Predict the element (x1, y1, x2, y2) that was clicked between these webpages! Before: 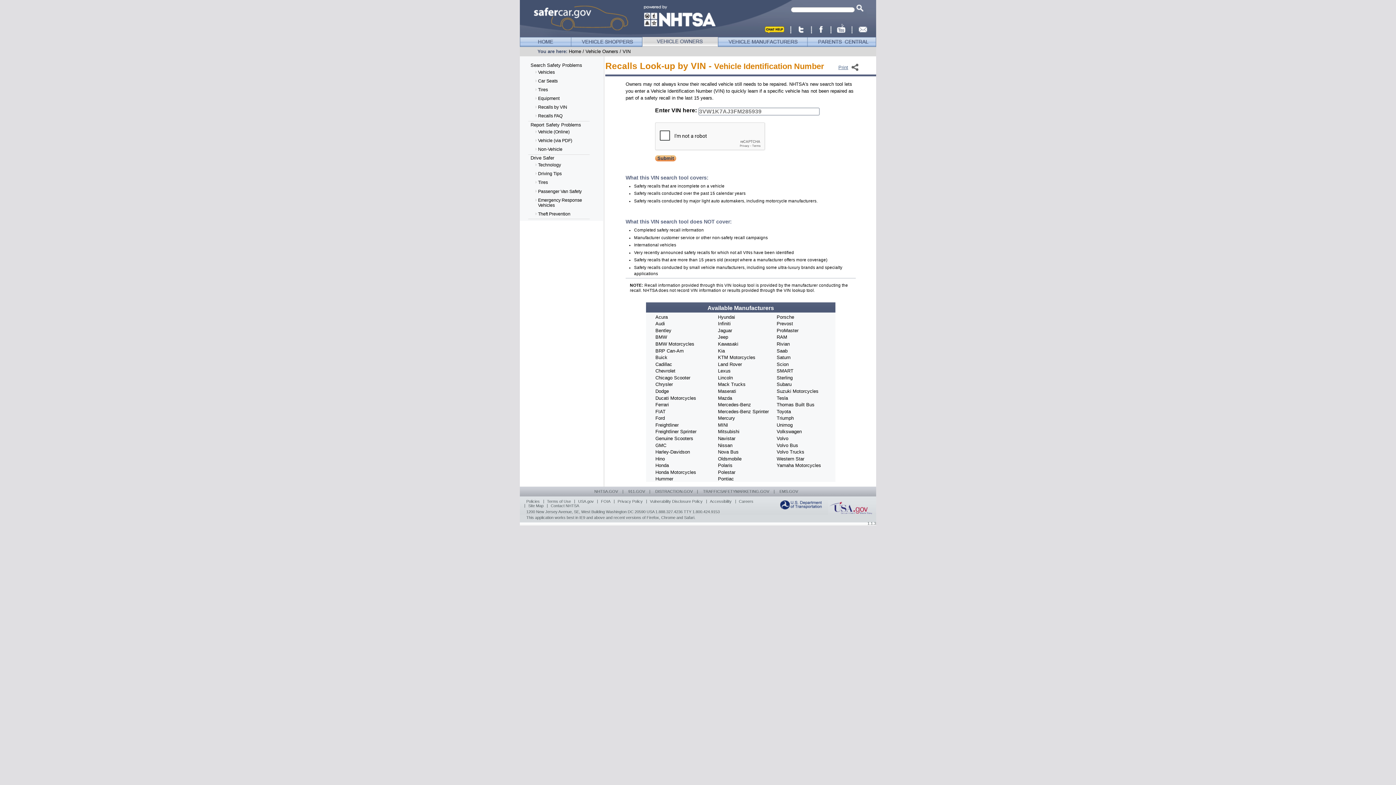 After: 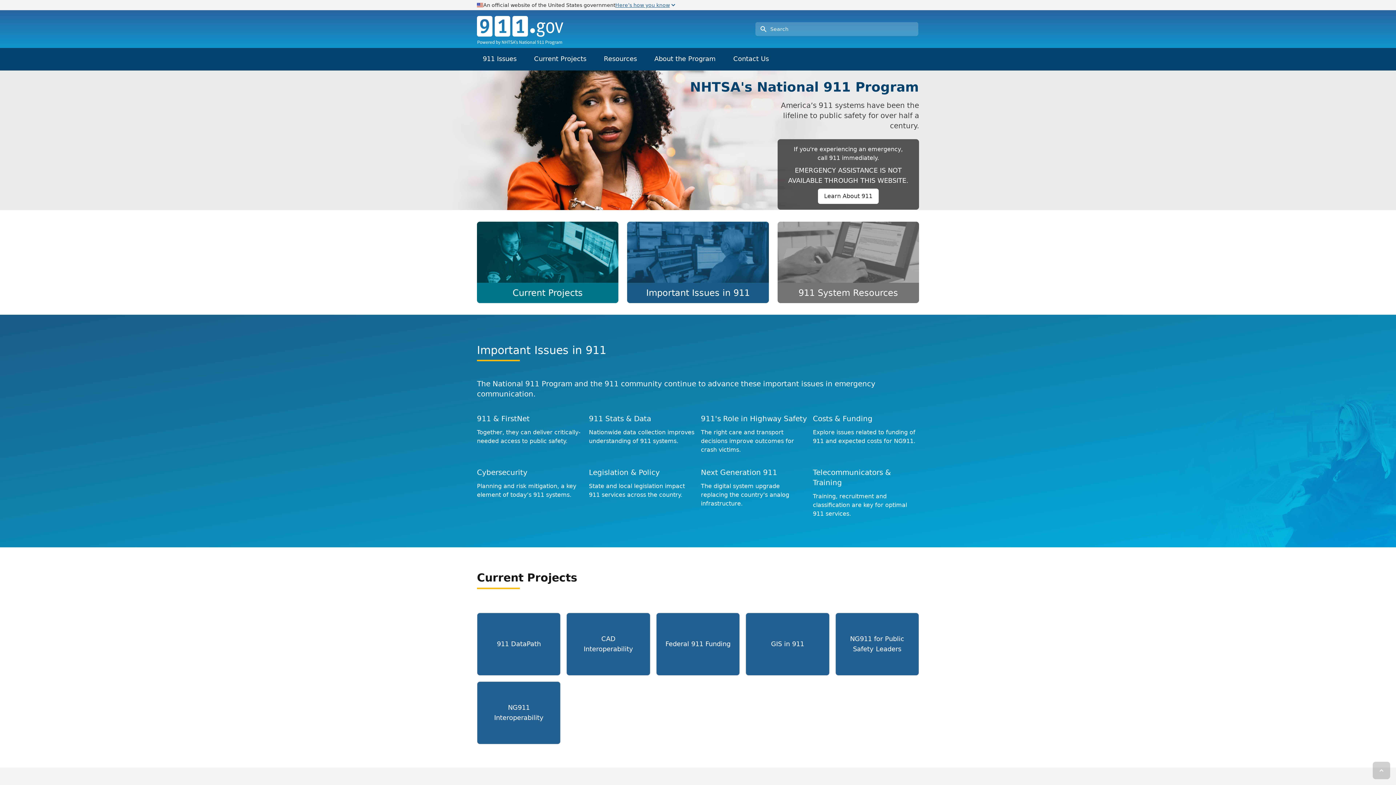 Action: label: 911.GOV bbox: (628, 489, 645, 493)